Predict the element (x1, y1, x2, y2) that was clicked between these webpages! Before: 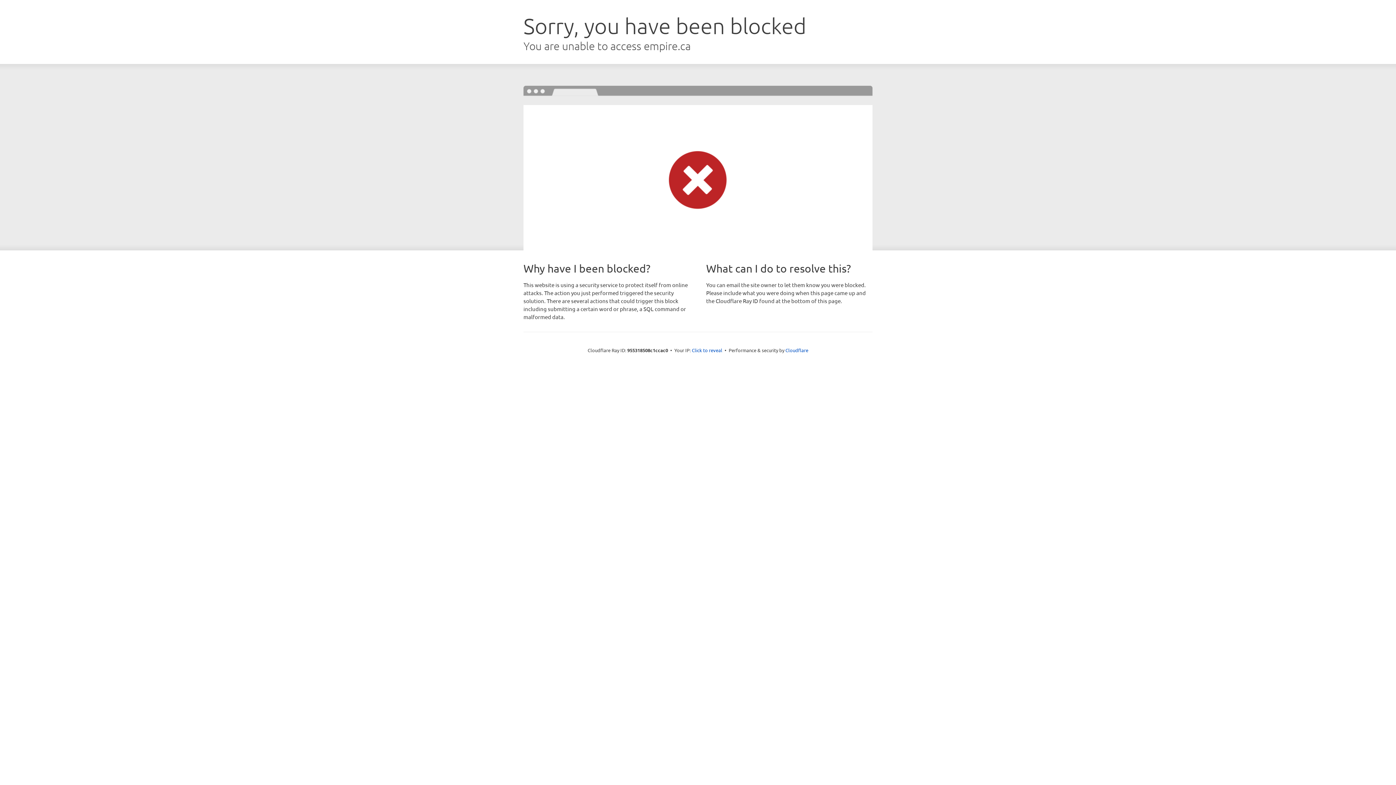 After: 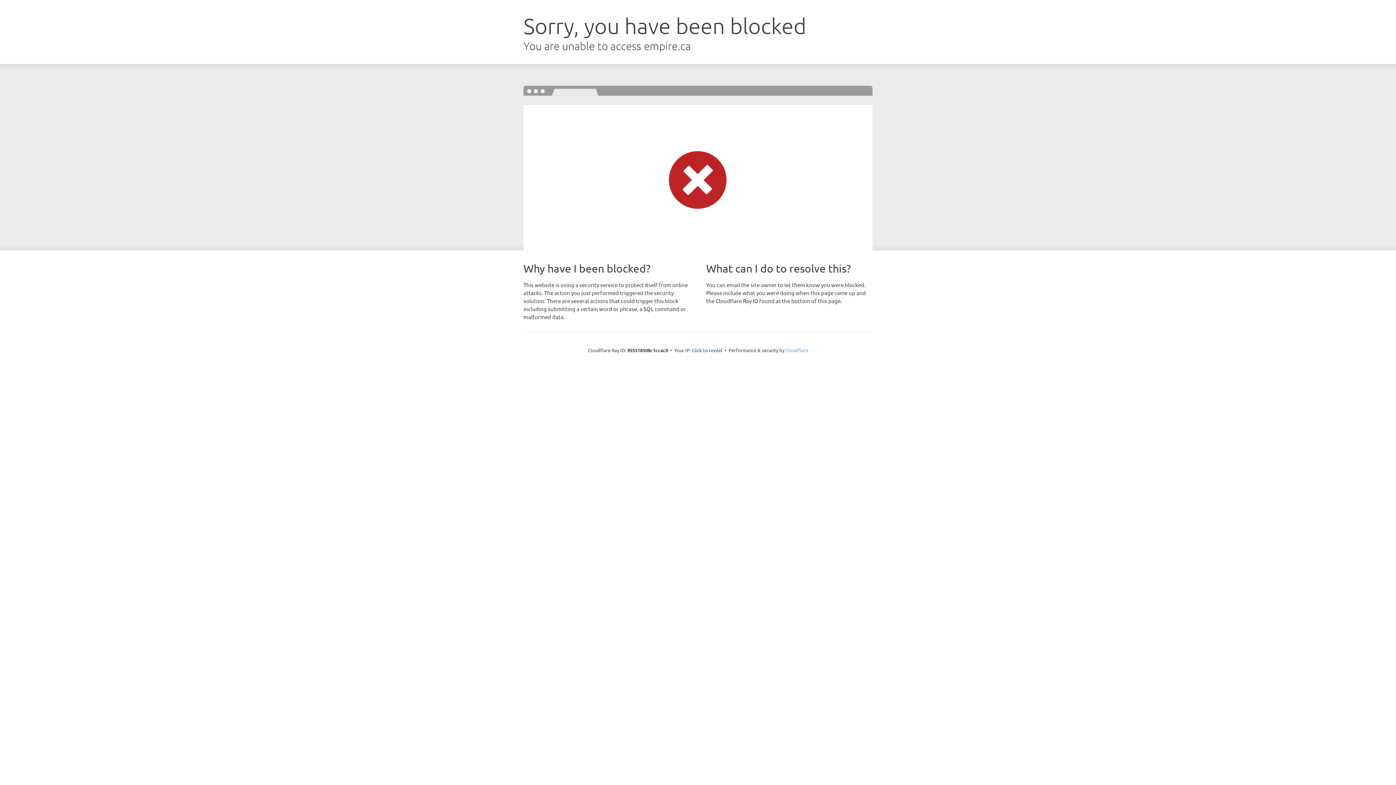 Action: bbox: (785, 347, 808, 353) label: Cloudflare